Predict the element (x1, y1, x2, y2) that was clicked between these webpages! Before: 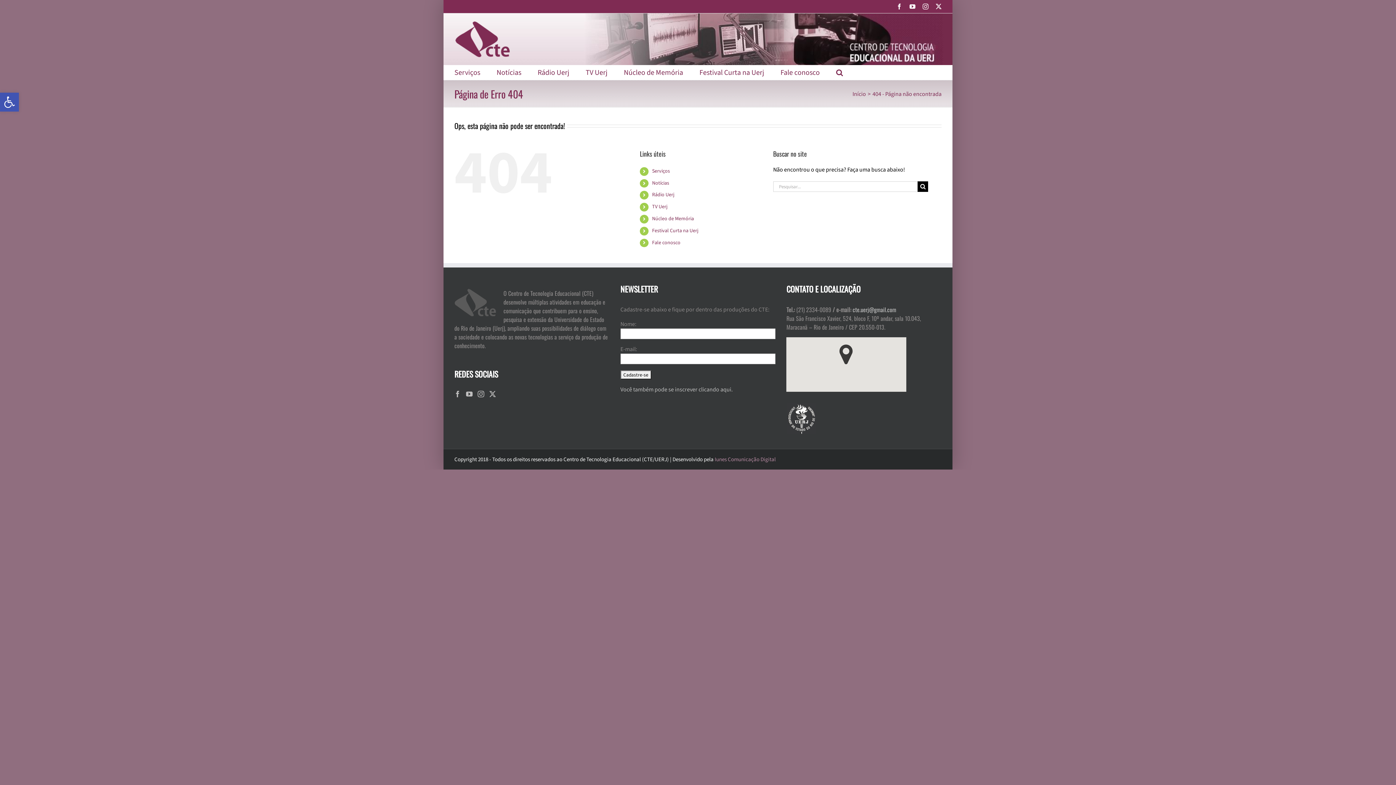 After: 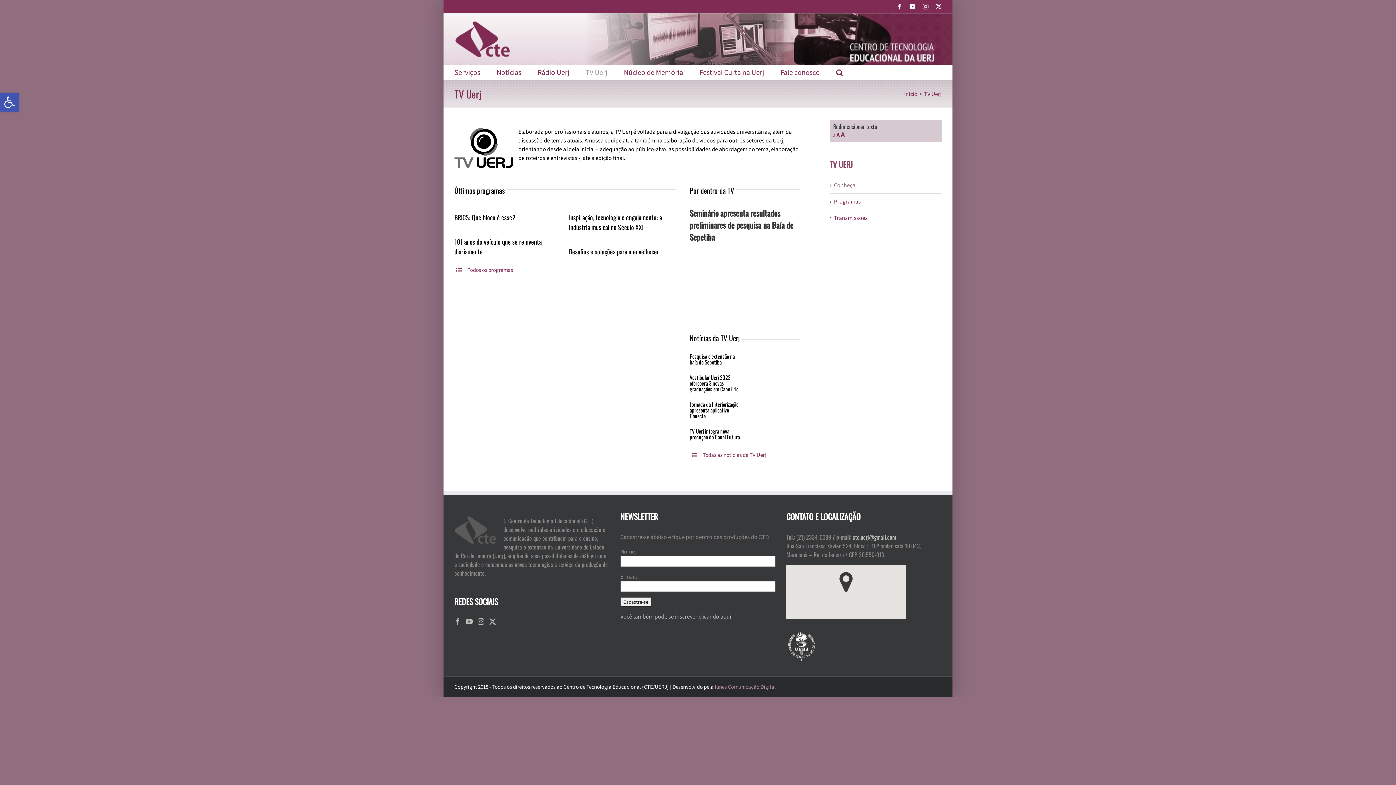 Action: bbox: (585, 65, 607, 80) label: TV Uerj